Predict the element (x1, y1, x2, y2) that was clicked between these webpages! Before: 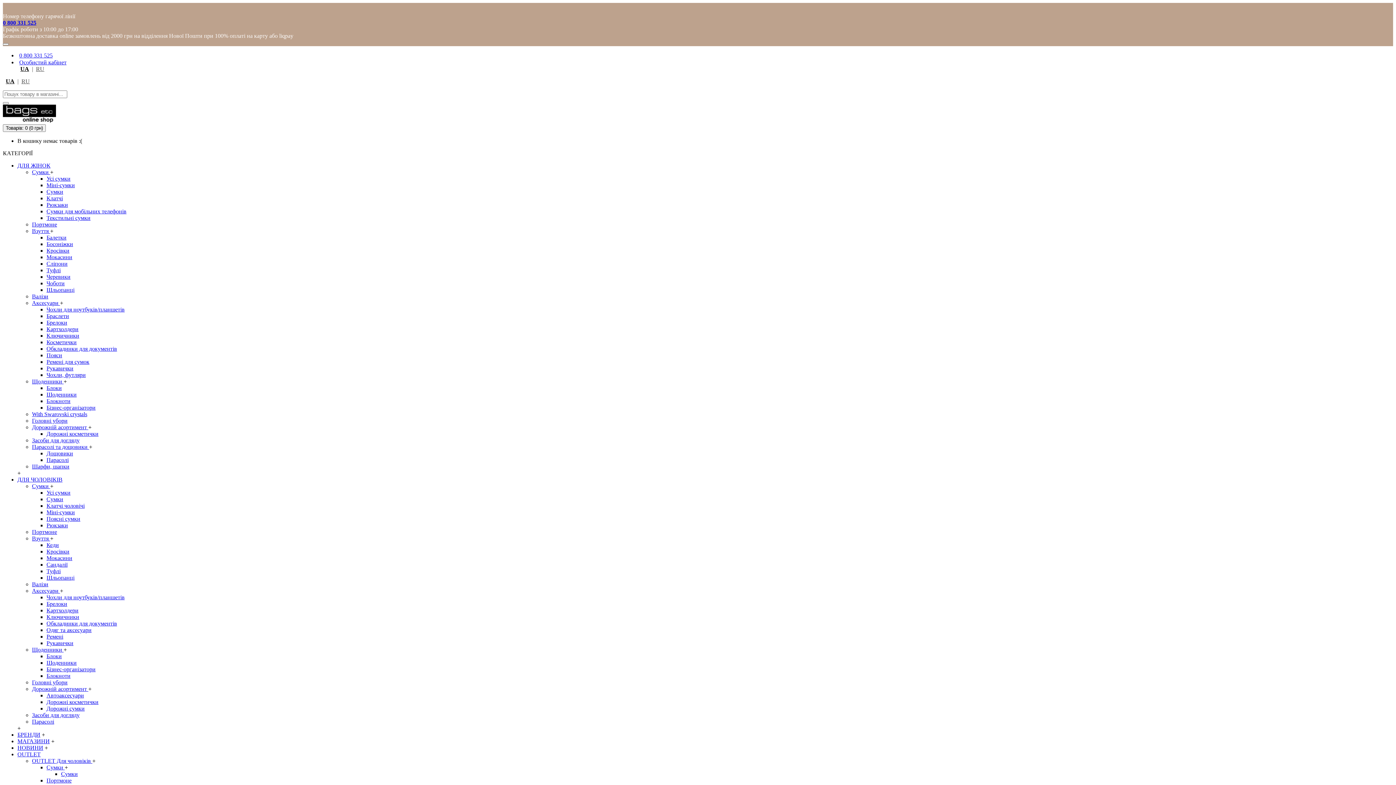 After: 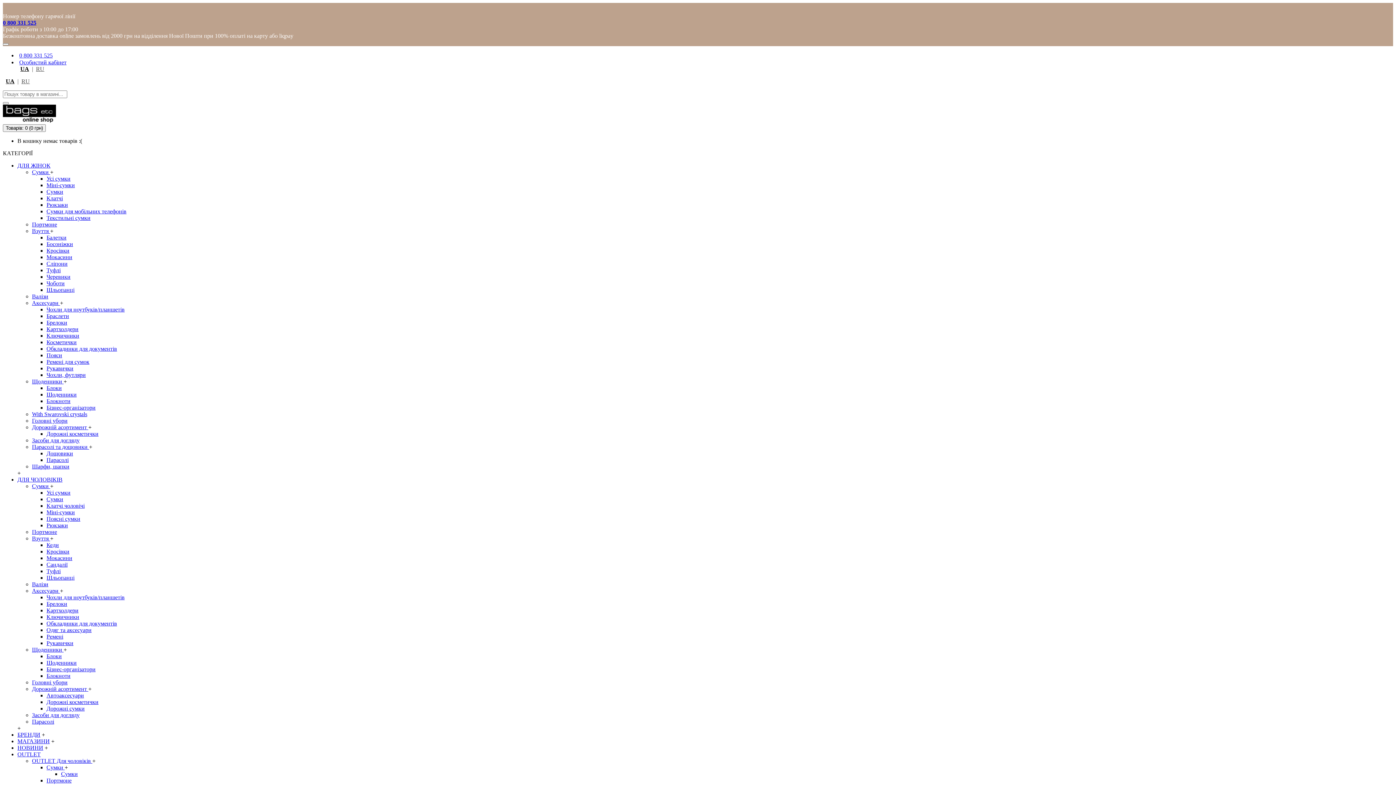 Action: label: Аксесуари  bbox: (32, 300, 60, 306)